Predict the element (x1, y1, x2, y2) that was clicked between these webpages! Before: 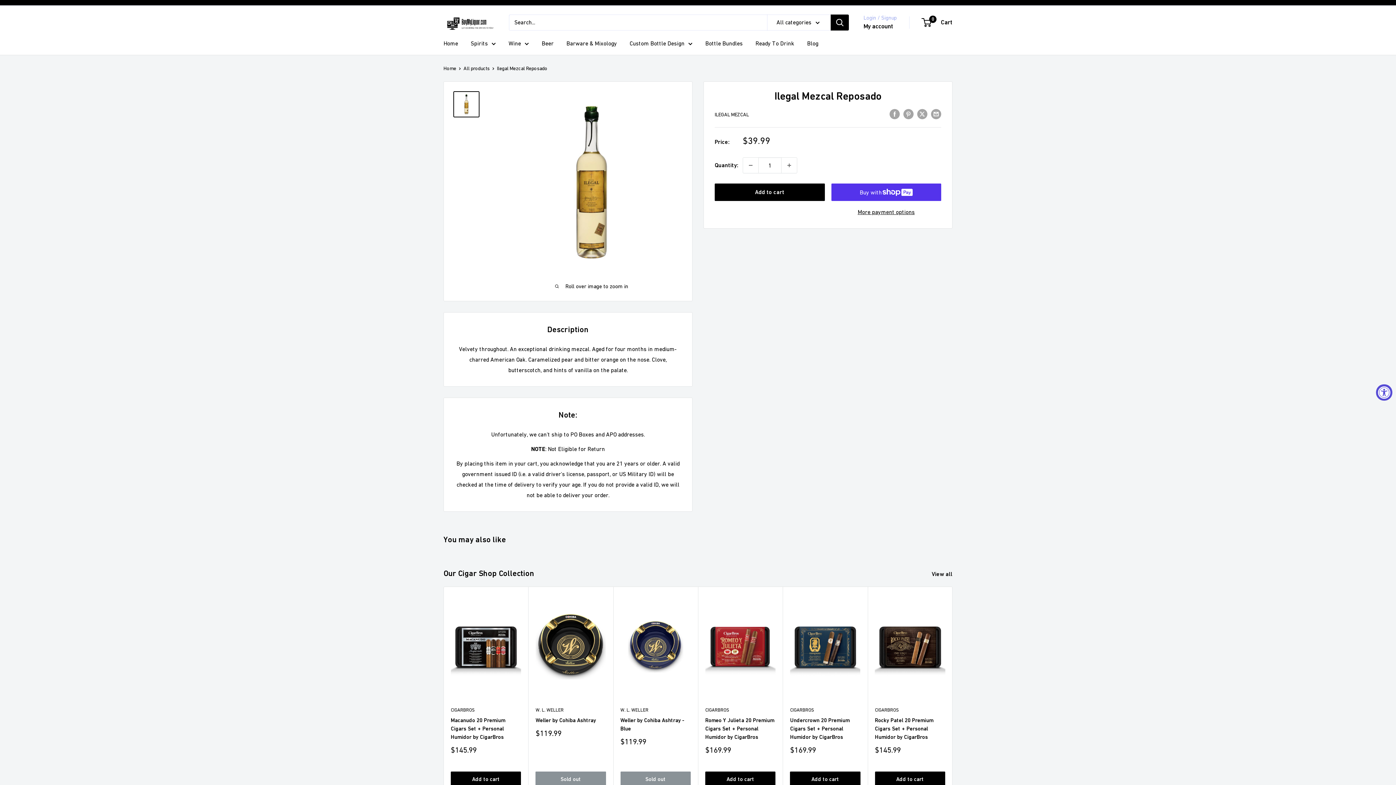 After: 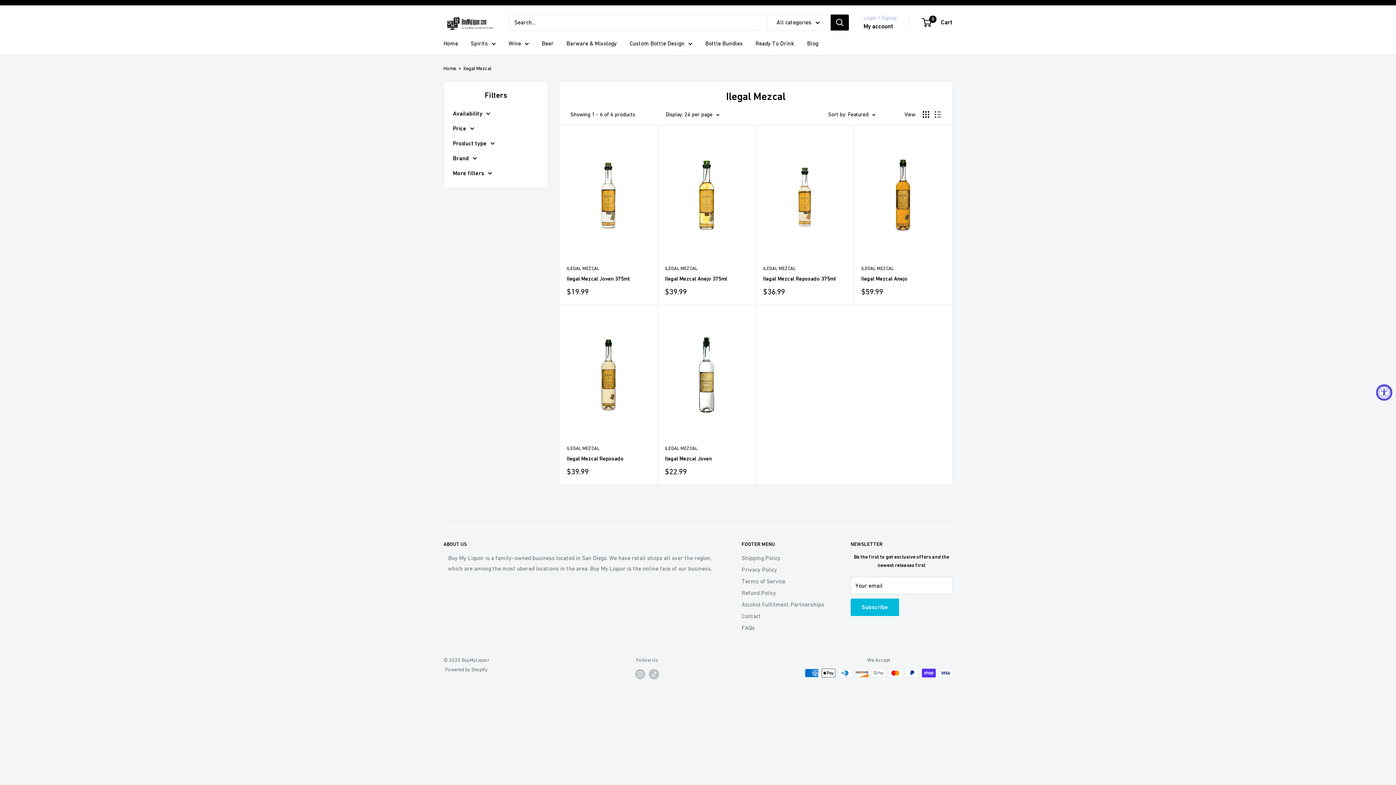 Action: bbox: (714, 111, 749, 117) label: ILEGAL MEZCAL